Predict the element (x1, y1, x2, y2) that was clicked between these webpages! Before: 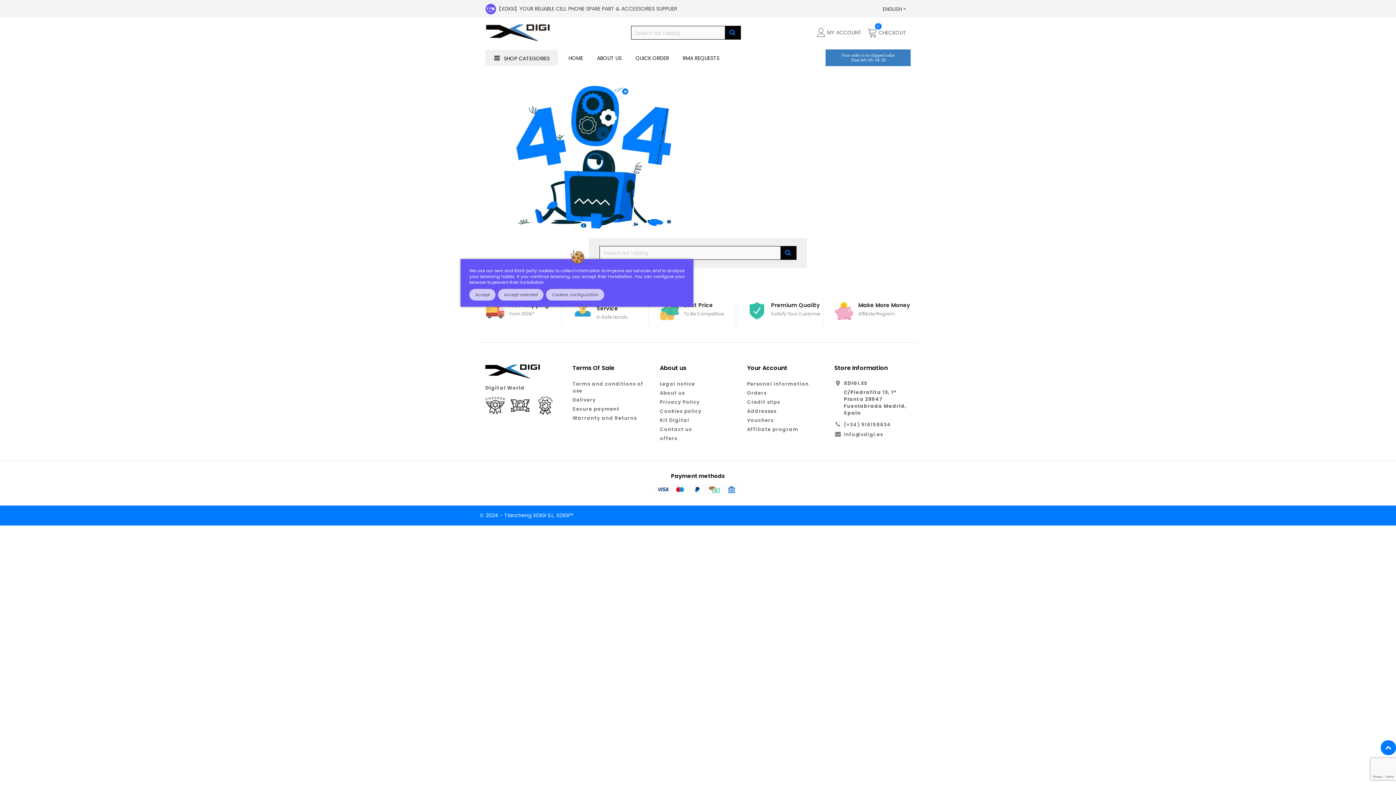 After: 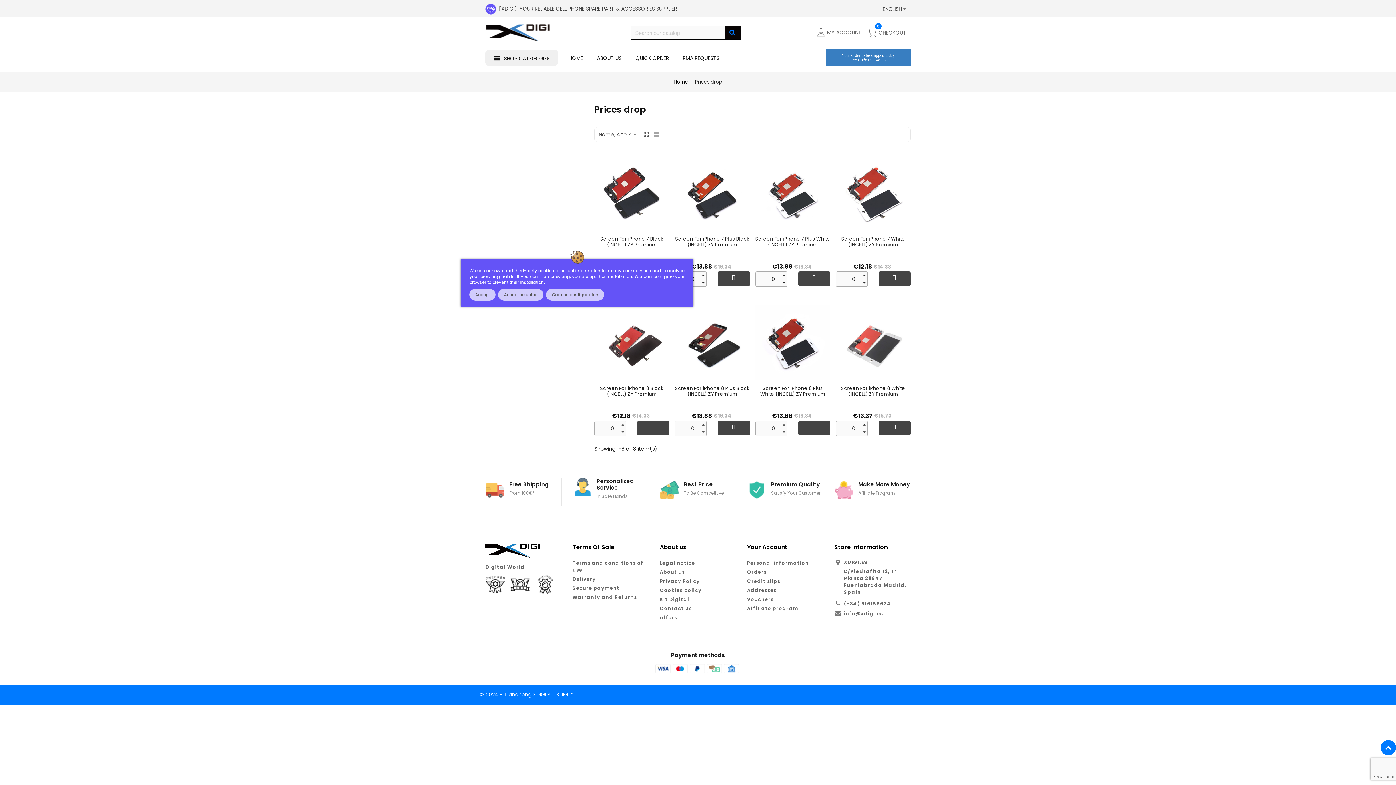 Action: bbox: (660, 434, 736, 442) label: offers